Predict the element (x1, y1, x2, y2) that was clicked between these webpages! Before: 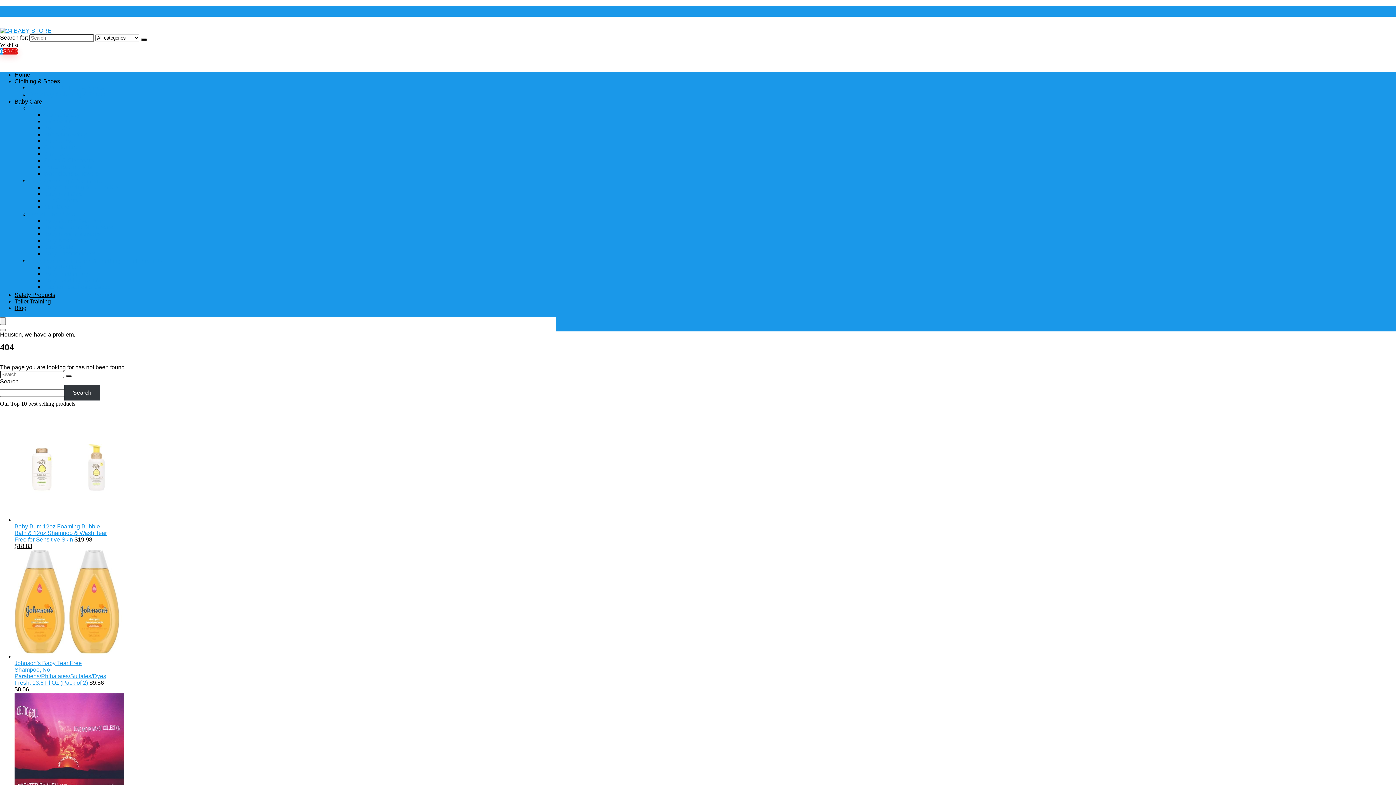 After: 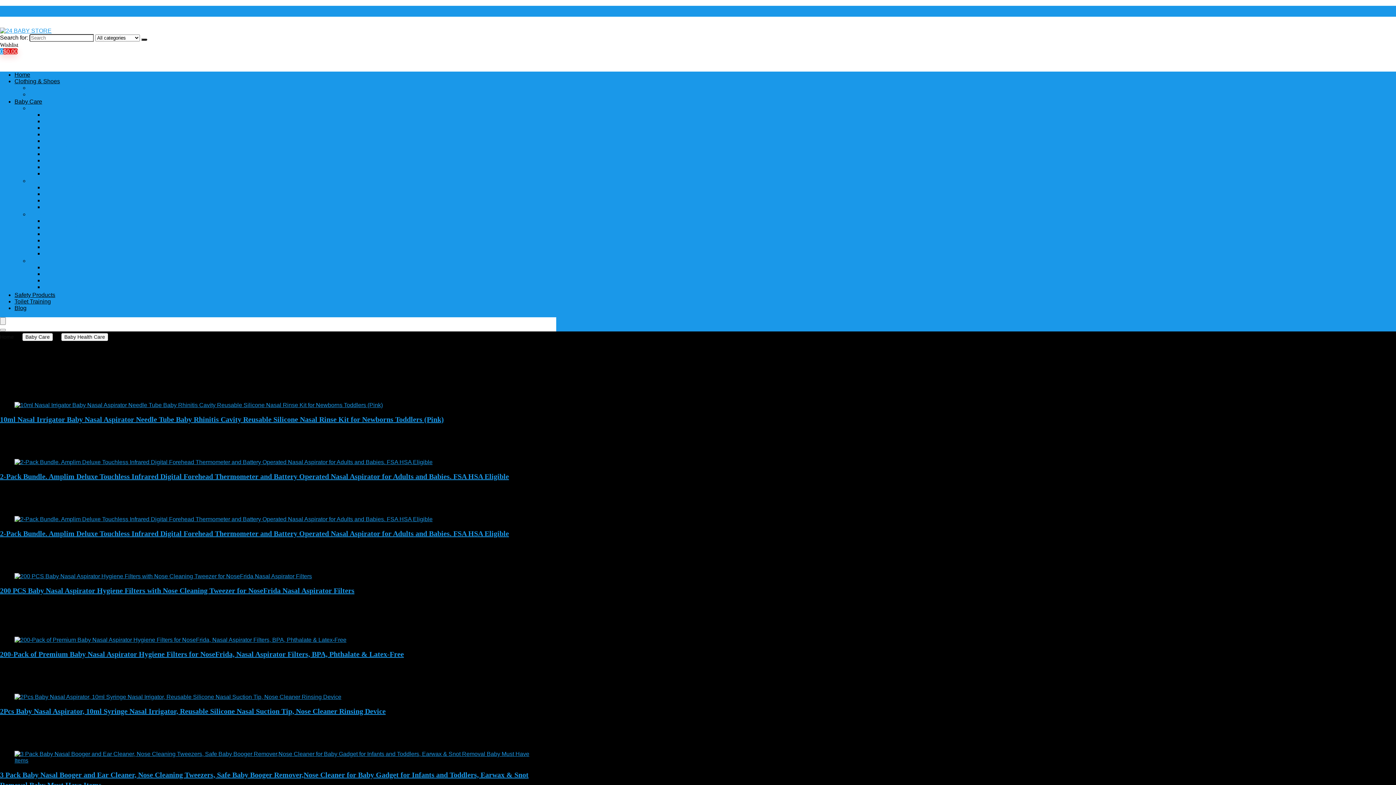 Action: bbox: (43, 230, 101, 237) label: Baby Nasal Aspirators